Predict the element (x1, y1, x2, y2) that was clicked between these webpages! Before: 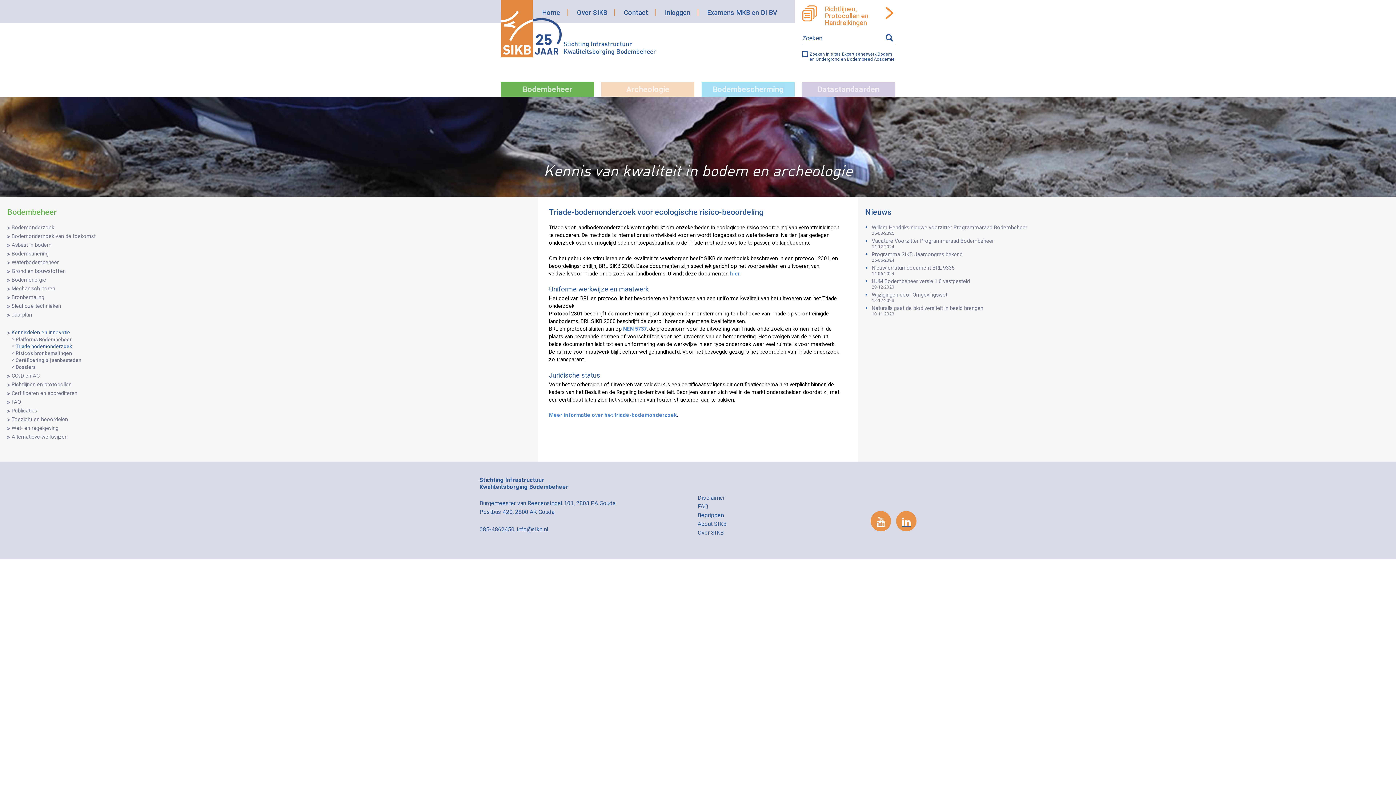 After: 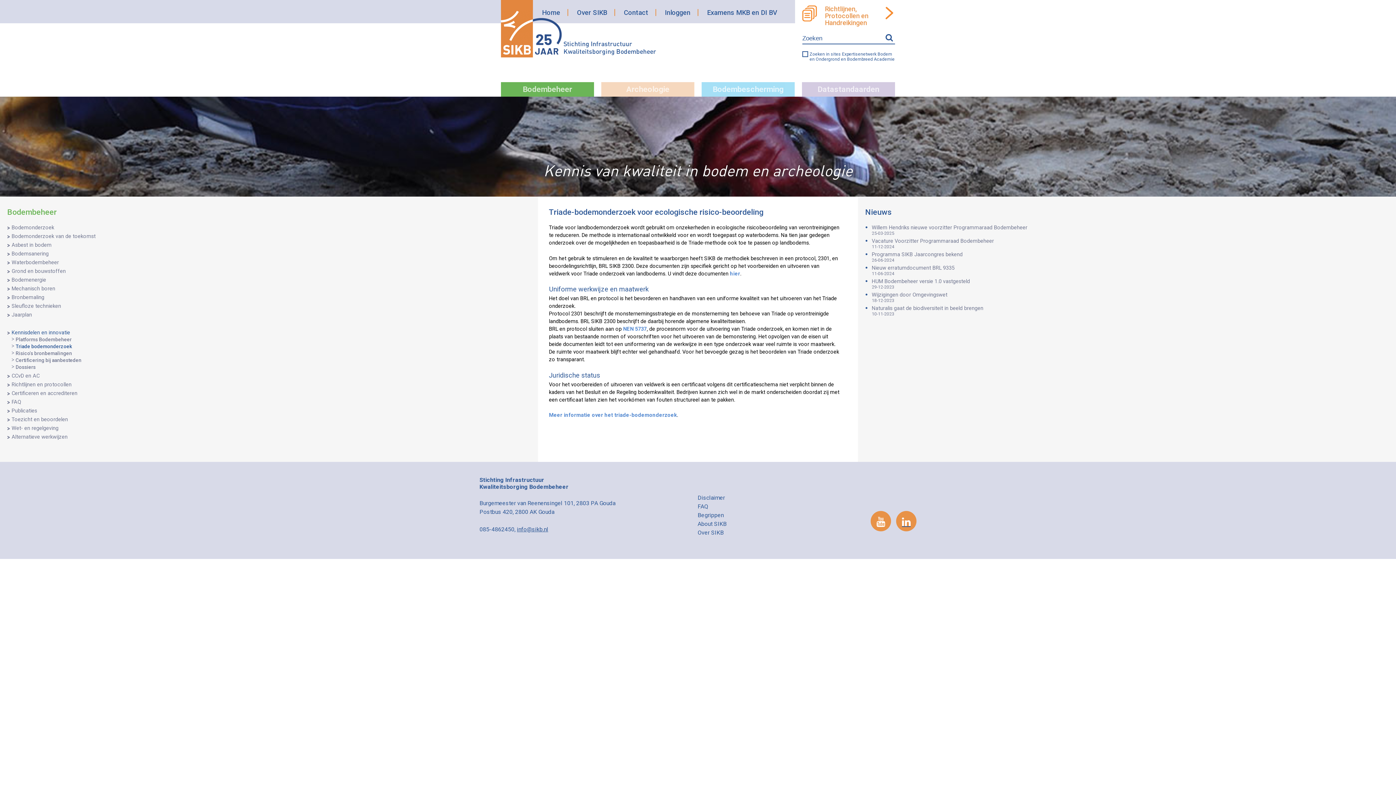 Action: bbox: (896, 511, 916, 531)